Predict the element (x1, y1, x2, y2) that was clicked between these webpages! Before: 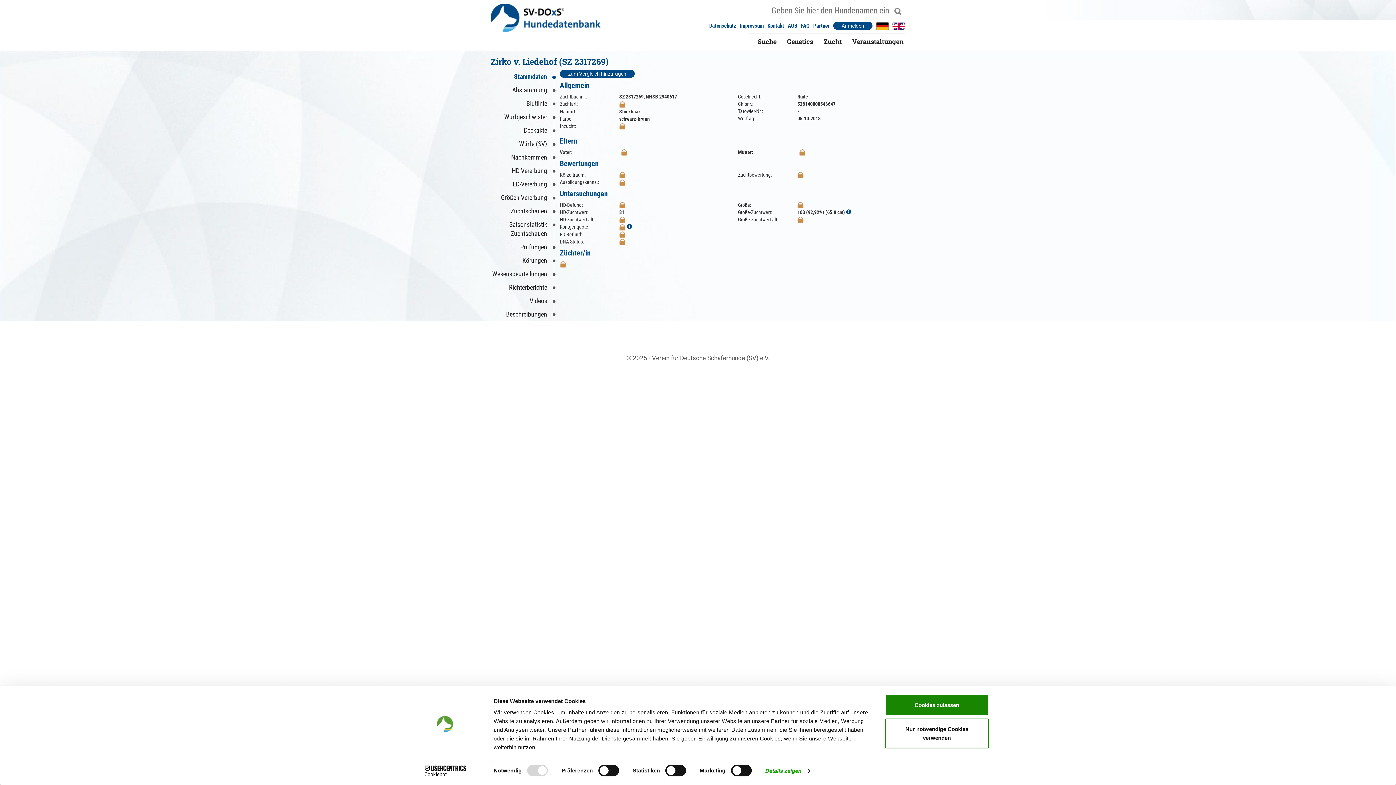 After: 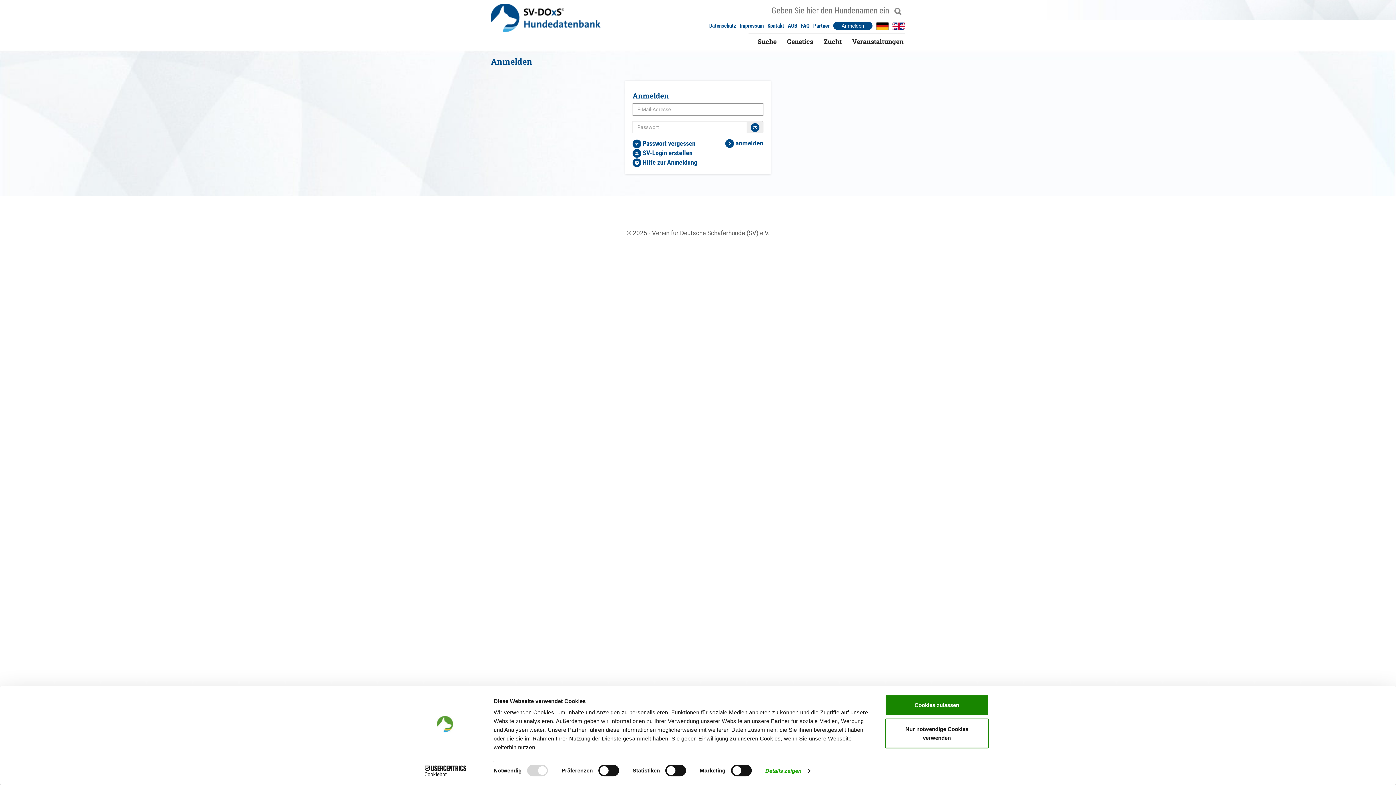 Action: bbox: (621, 149, 627, 155)